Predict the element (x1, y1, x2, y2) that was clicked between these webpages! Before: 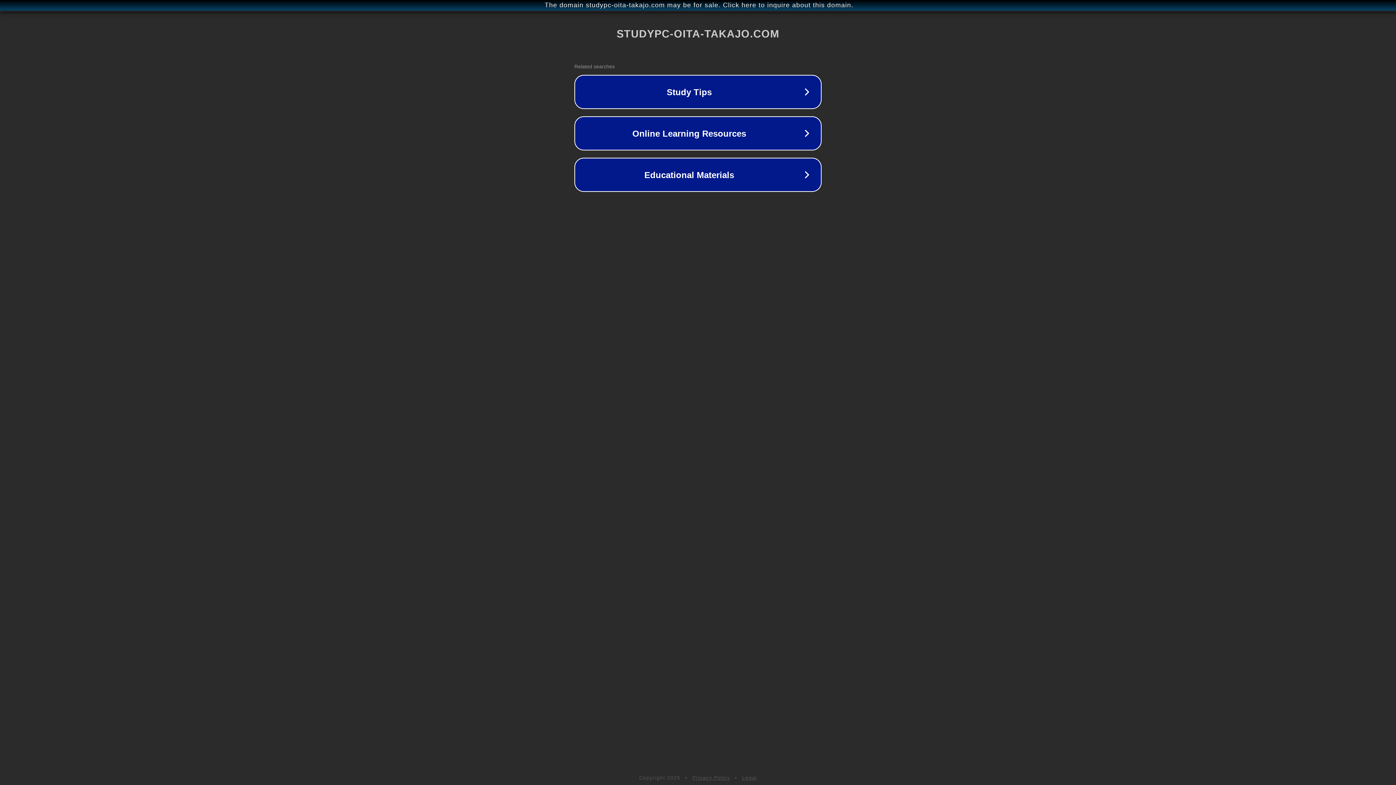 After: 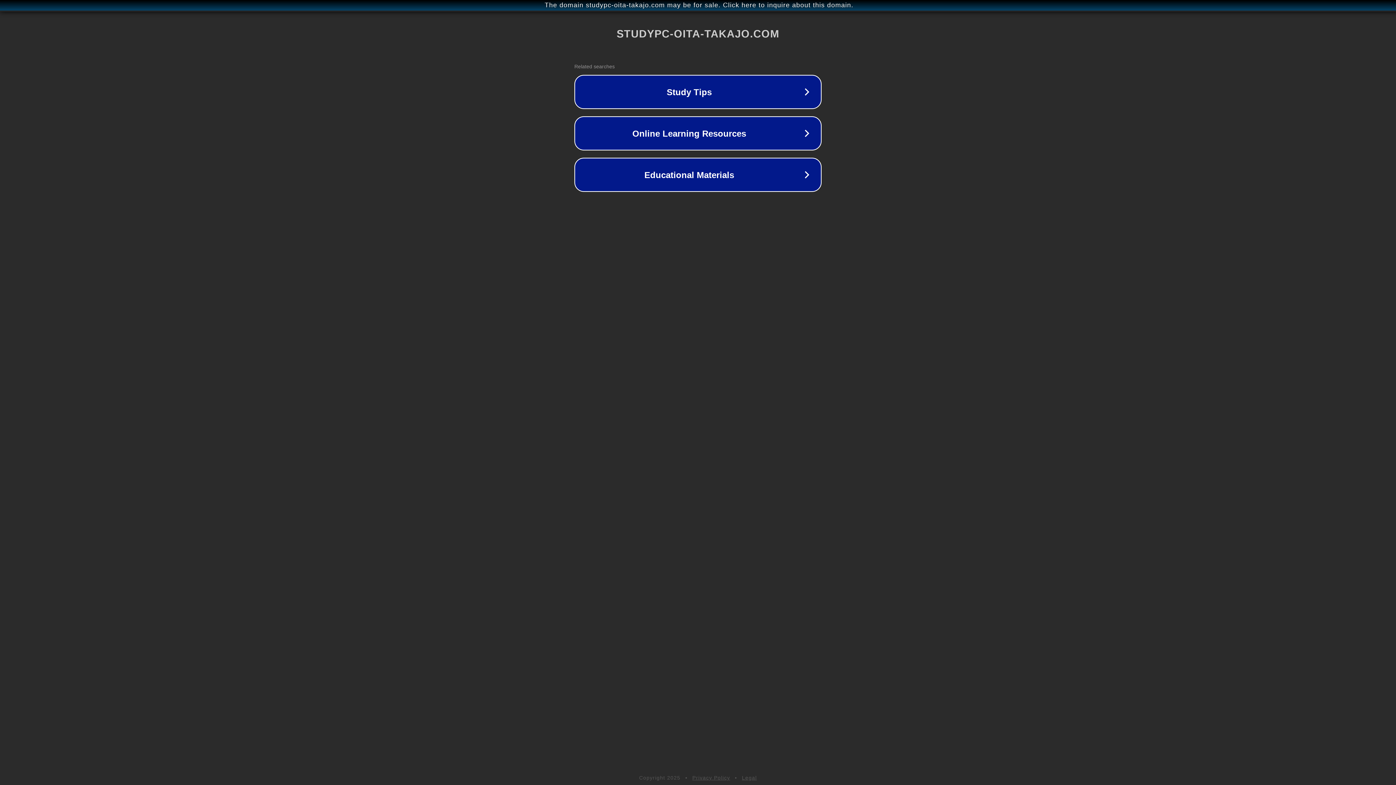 Action: bbox: (742, 775, 757, 781) label: Legal